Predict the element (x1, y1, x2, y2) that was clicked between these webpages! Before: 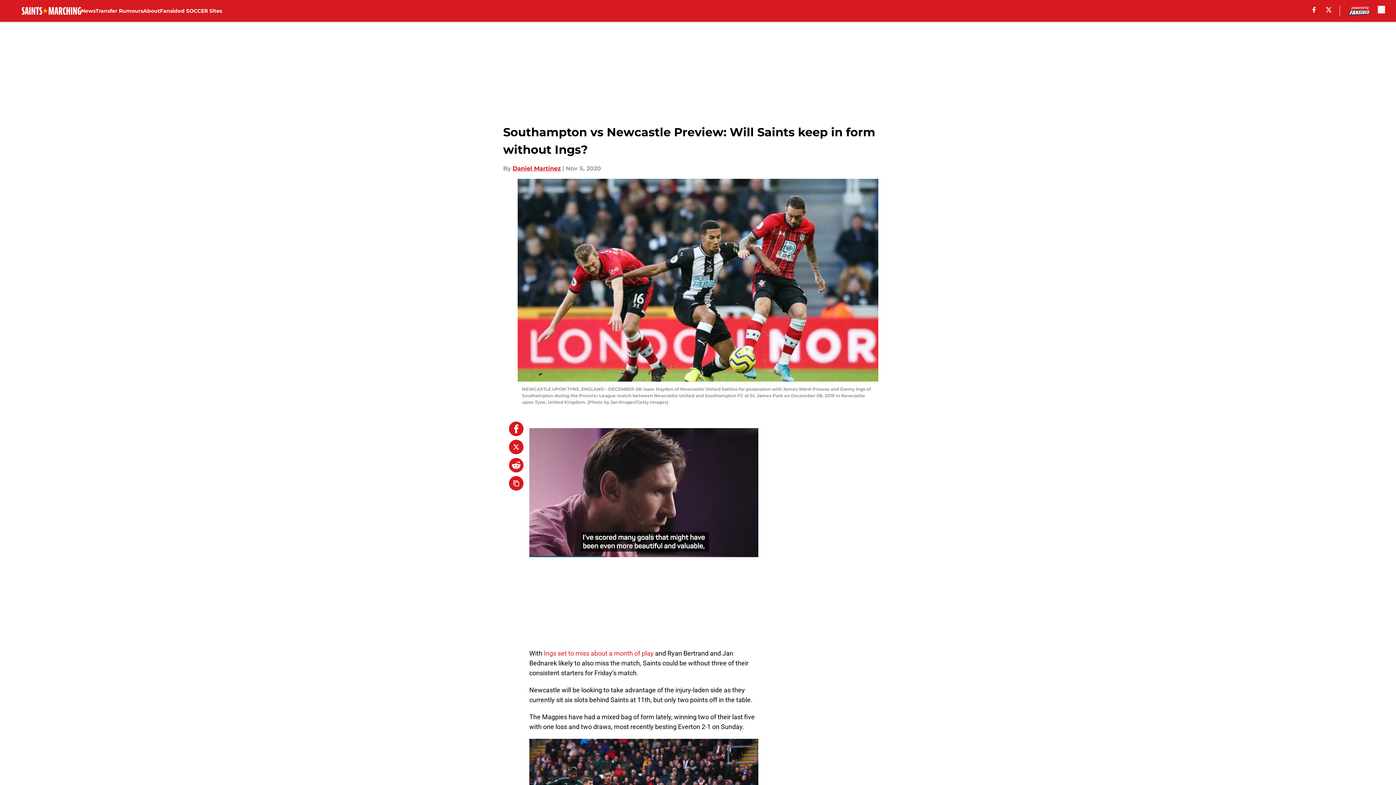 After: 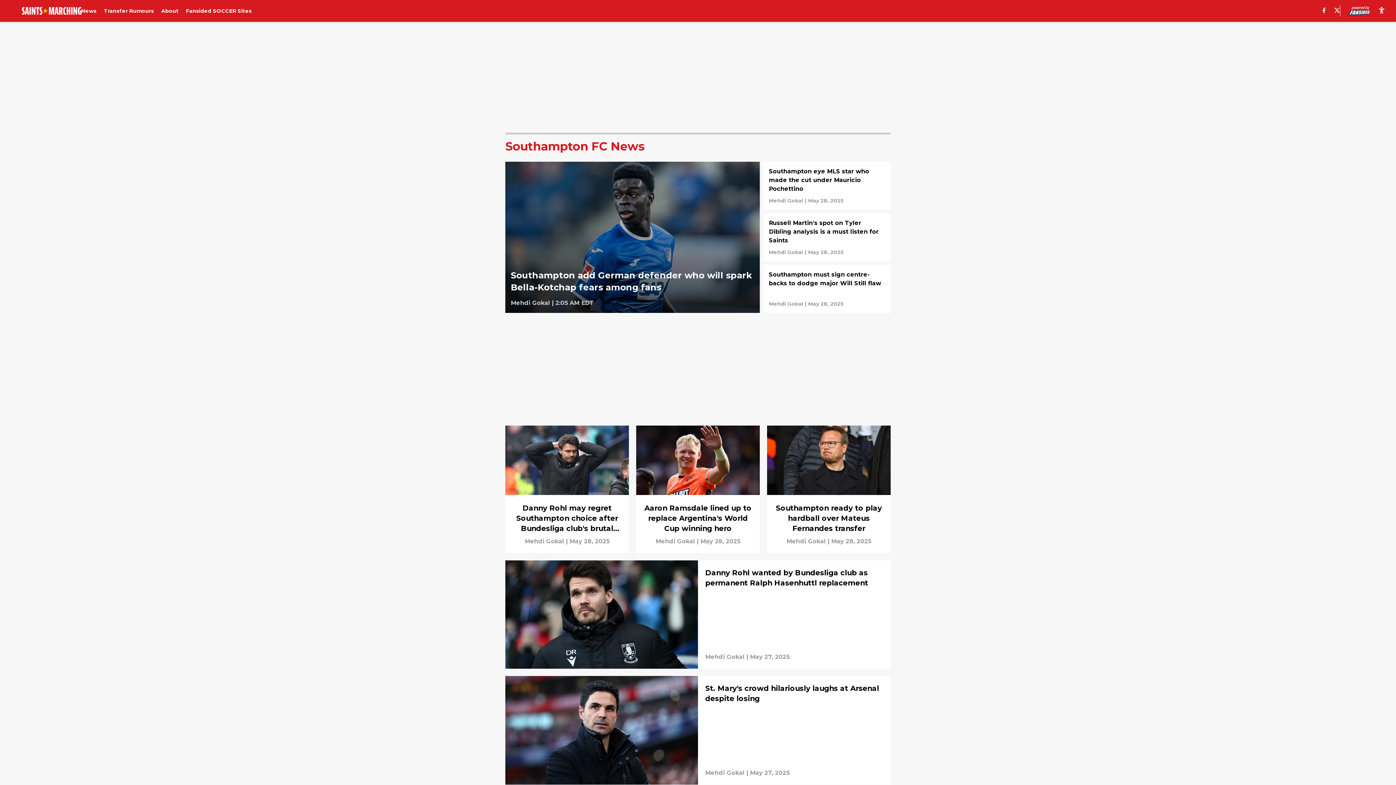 Action: label: News bbox: (81, 0, 95, 21)